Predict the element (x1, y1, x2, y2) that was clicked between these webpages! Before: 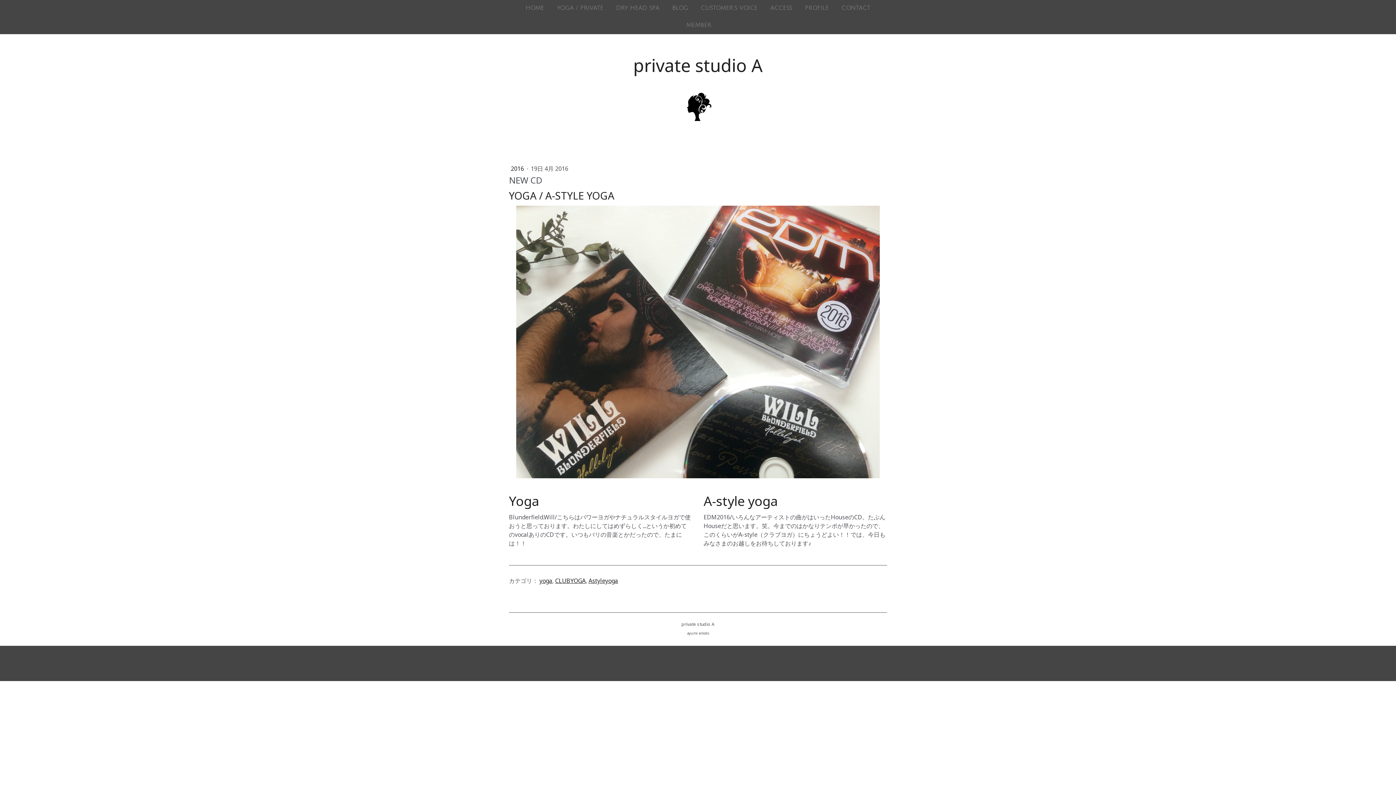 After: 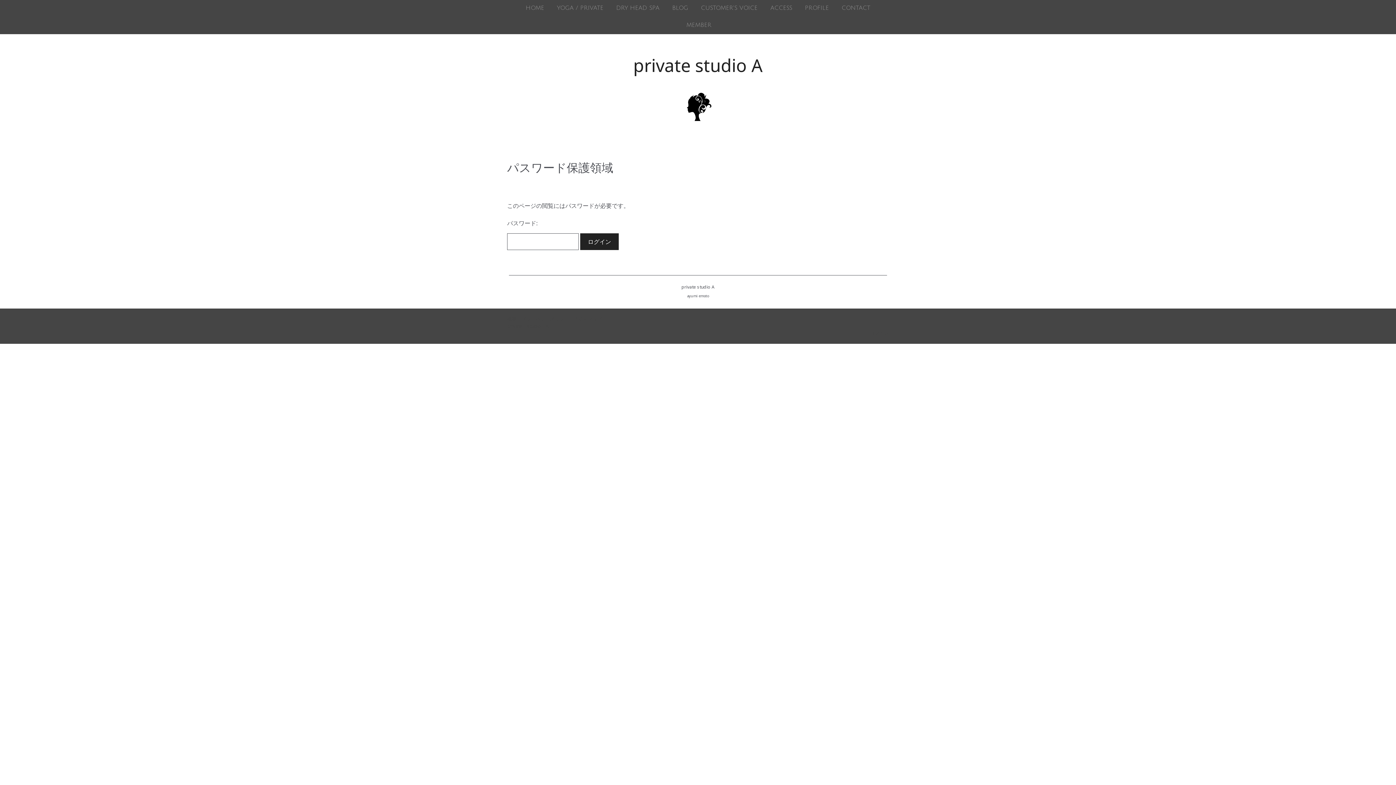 Action: label: MEMBER bbox: (681, 17, 717, 34)